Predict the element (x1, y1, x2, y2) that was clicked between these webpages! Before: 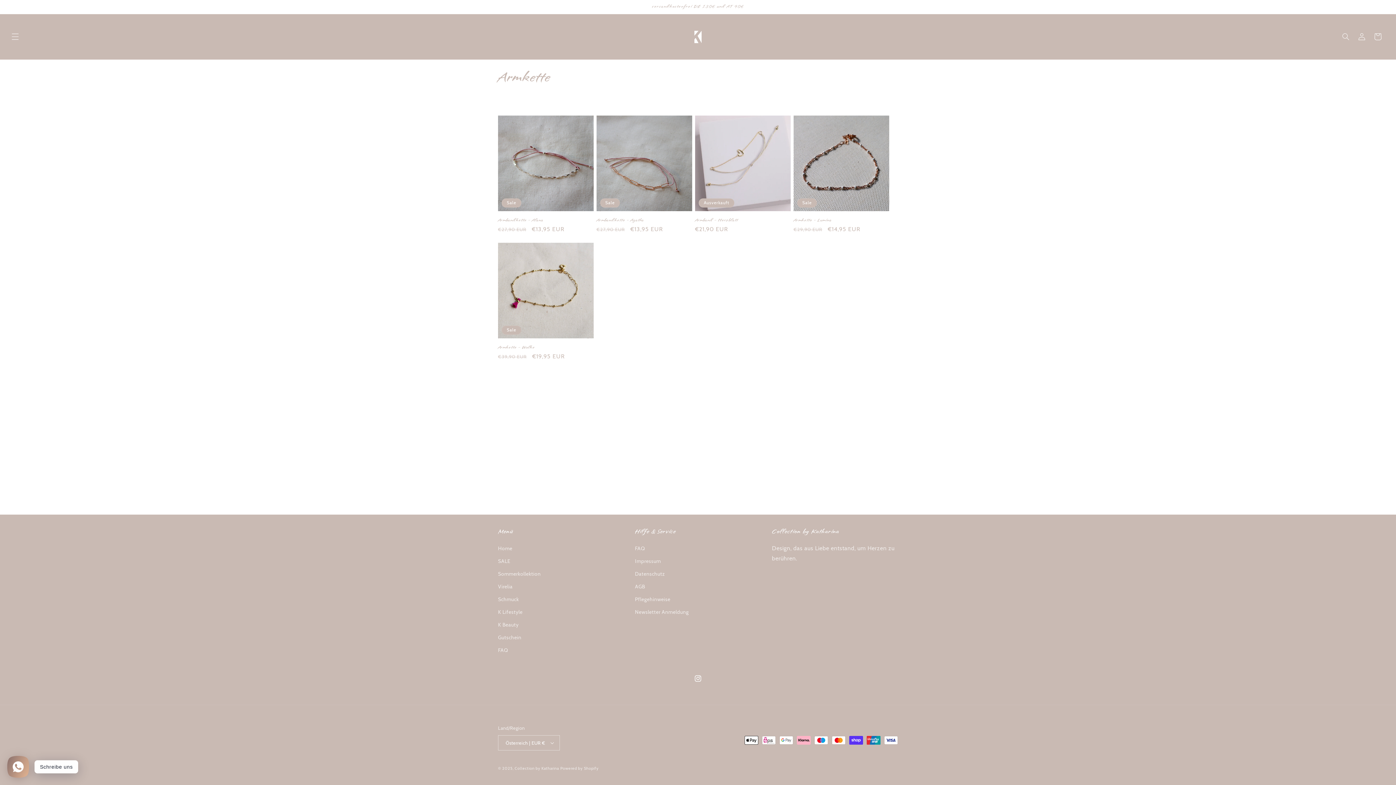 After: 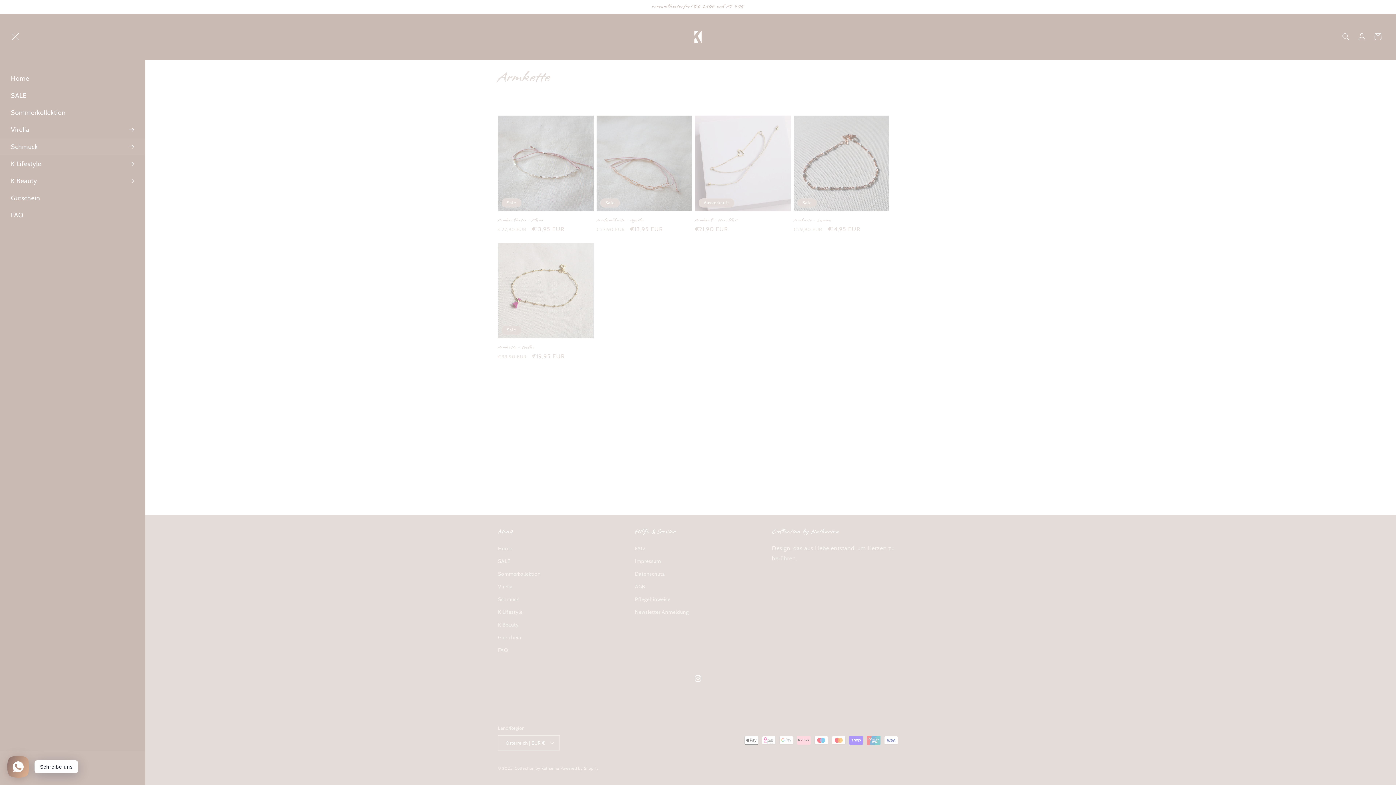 Action: label: Menü bbox: (7, 28, 23, 44)